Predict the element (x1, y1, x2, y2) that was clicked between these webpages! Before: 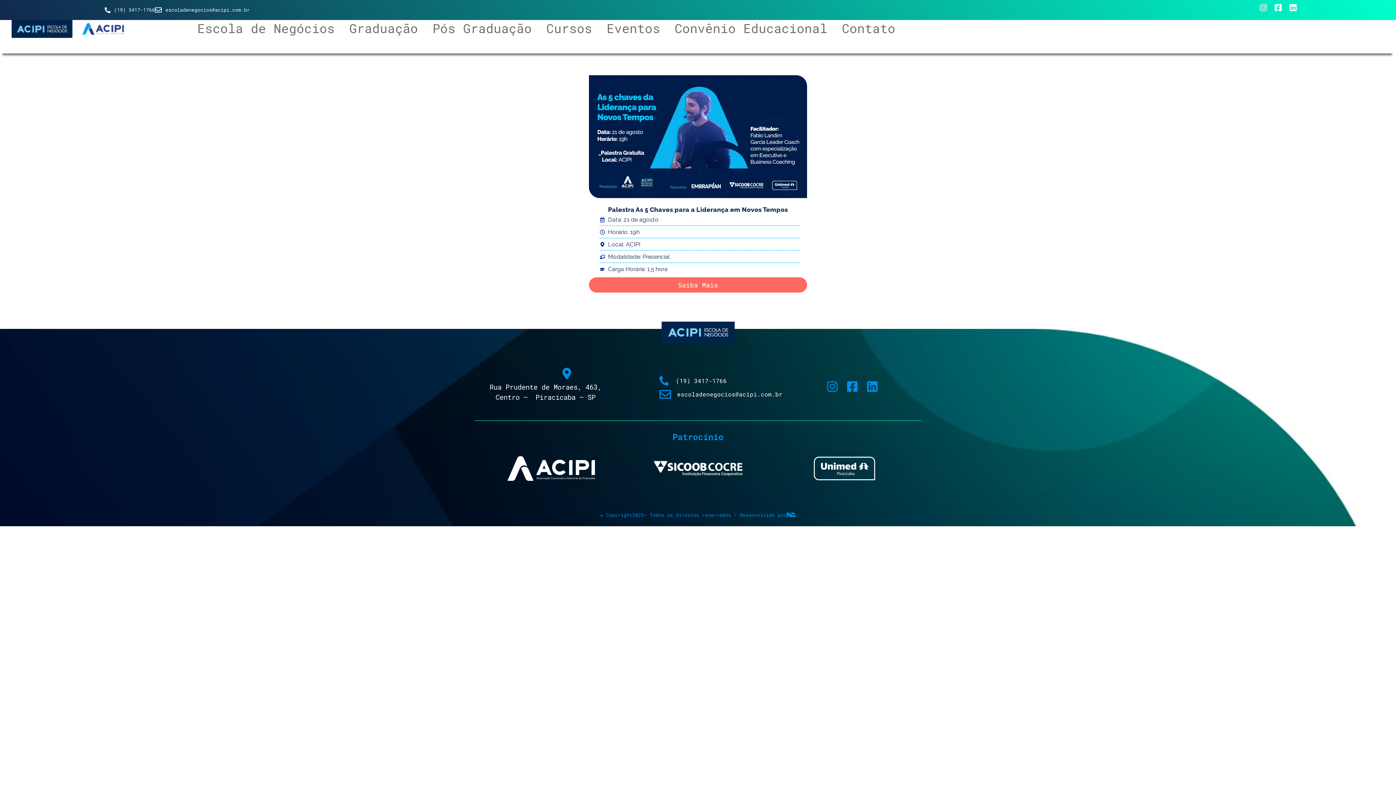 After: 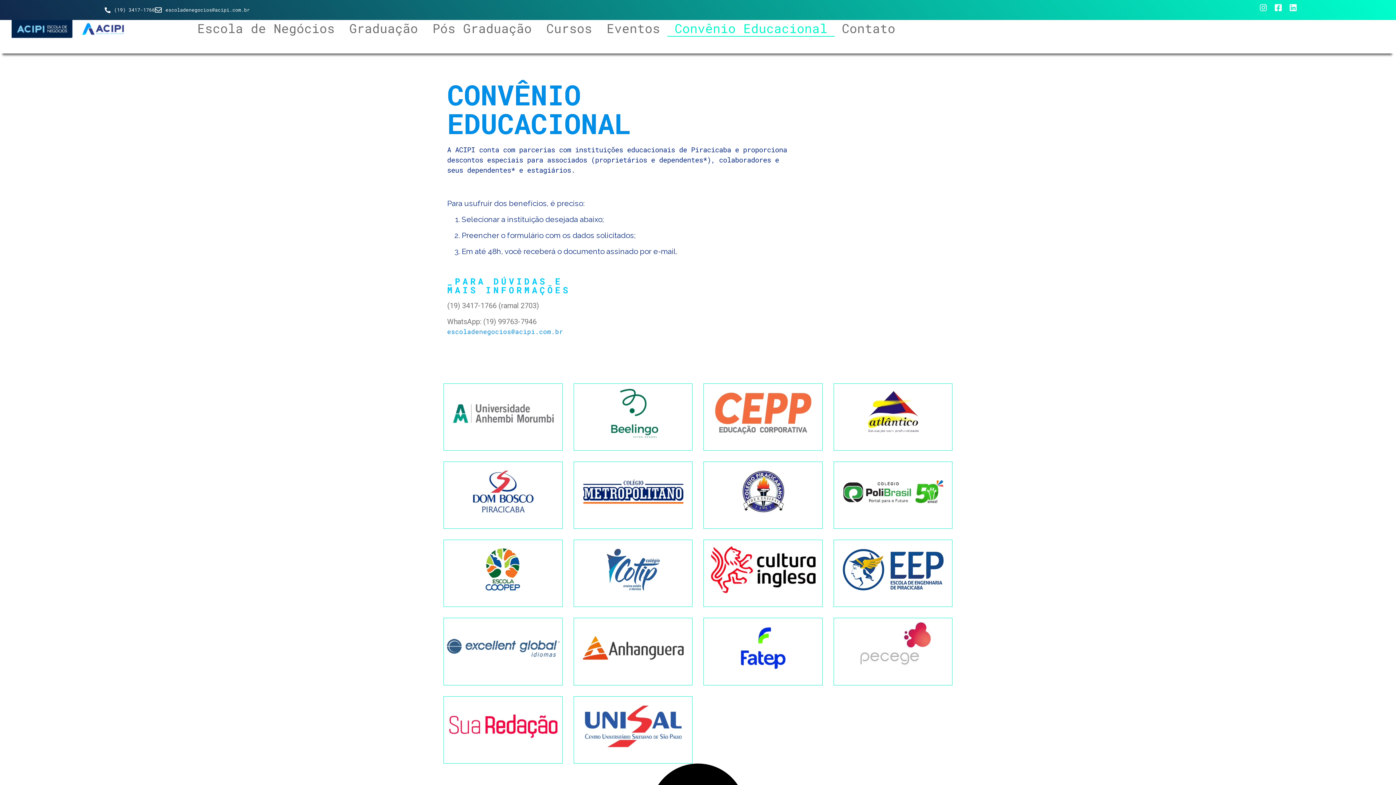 Action: bbox: (667, 20, 834, 36) label: Convênio Educacional